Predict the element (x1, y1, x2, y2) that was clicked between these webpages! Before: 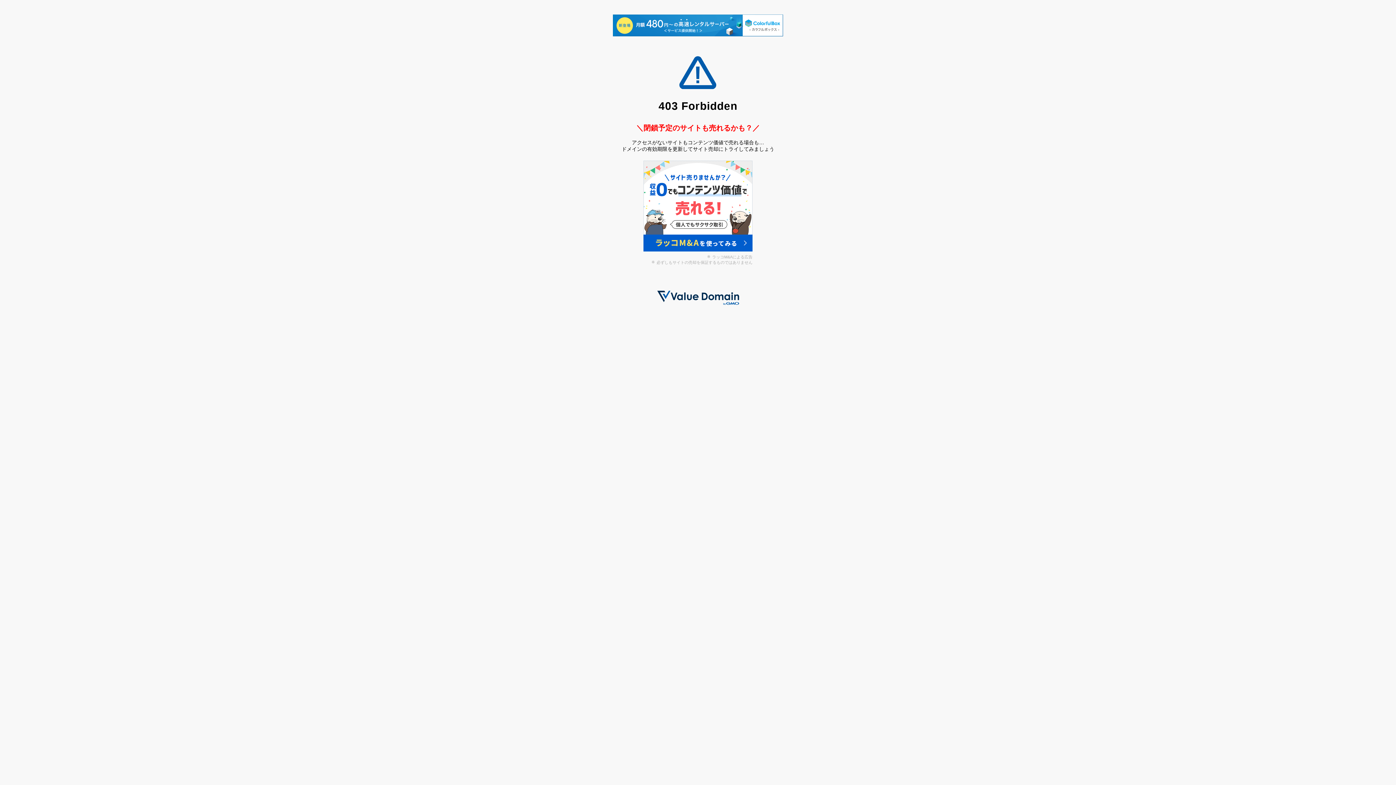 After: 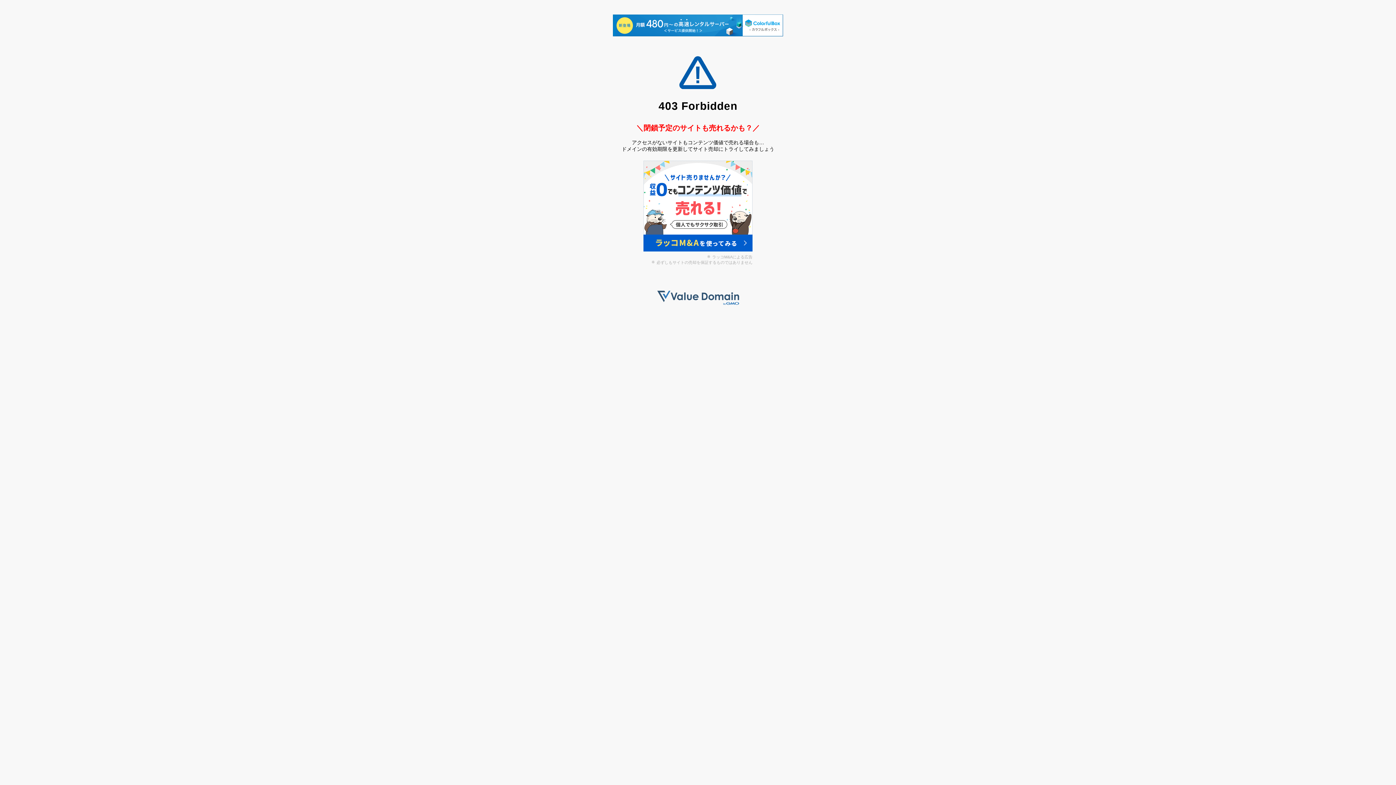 Action: bbox: (657, 300, 739, 306)